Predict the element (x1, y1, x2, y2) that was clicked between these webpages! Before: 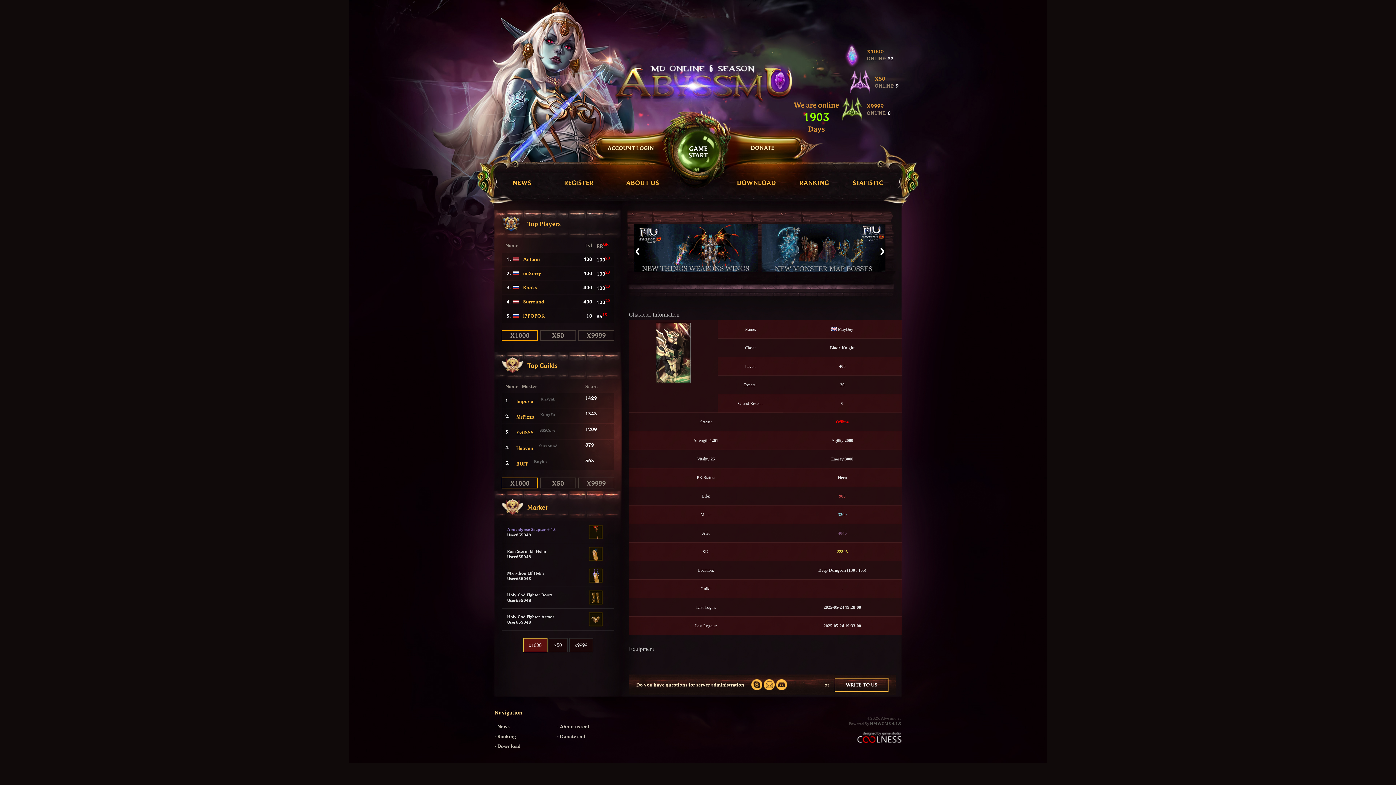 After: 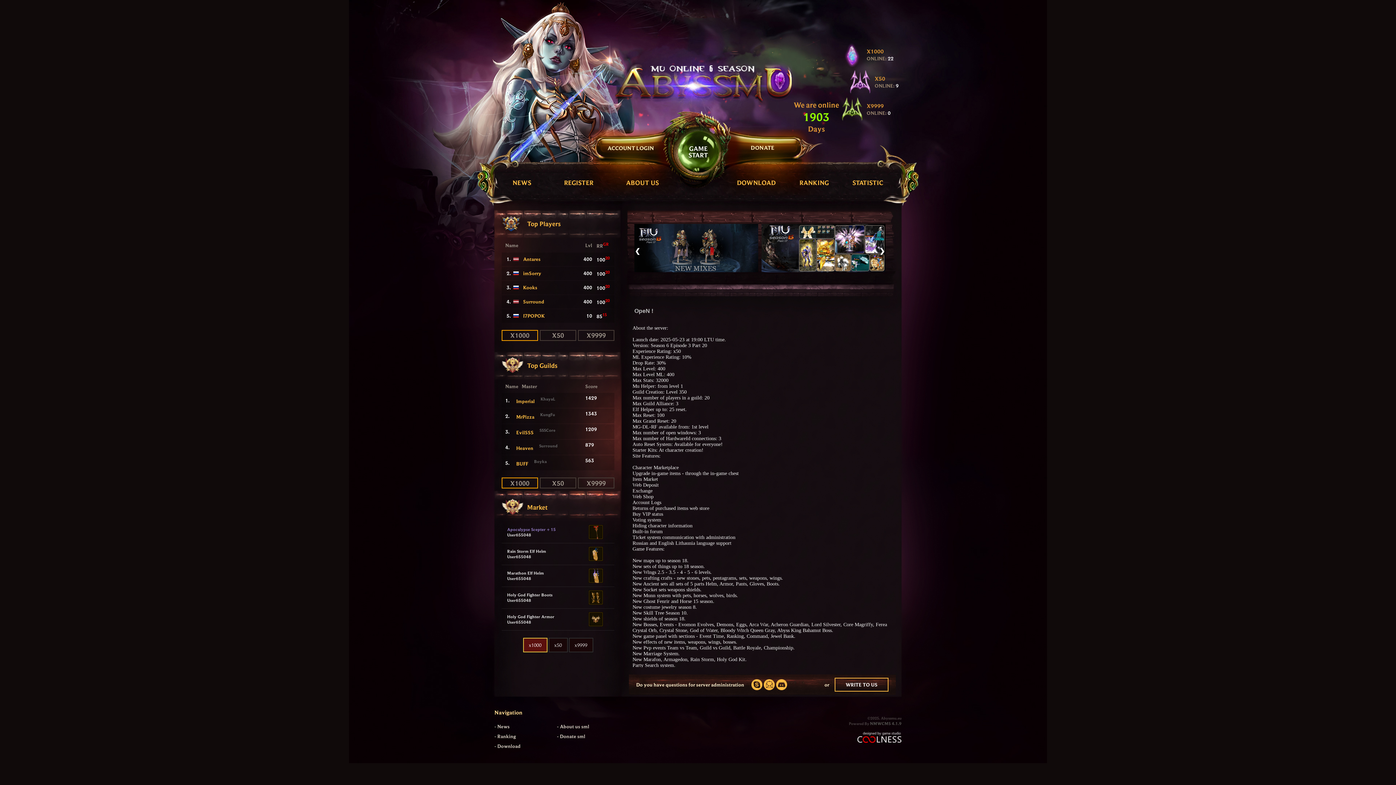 Action: label: - News bbox: (494, 723, 509, 730)